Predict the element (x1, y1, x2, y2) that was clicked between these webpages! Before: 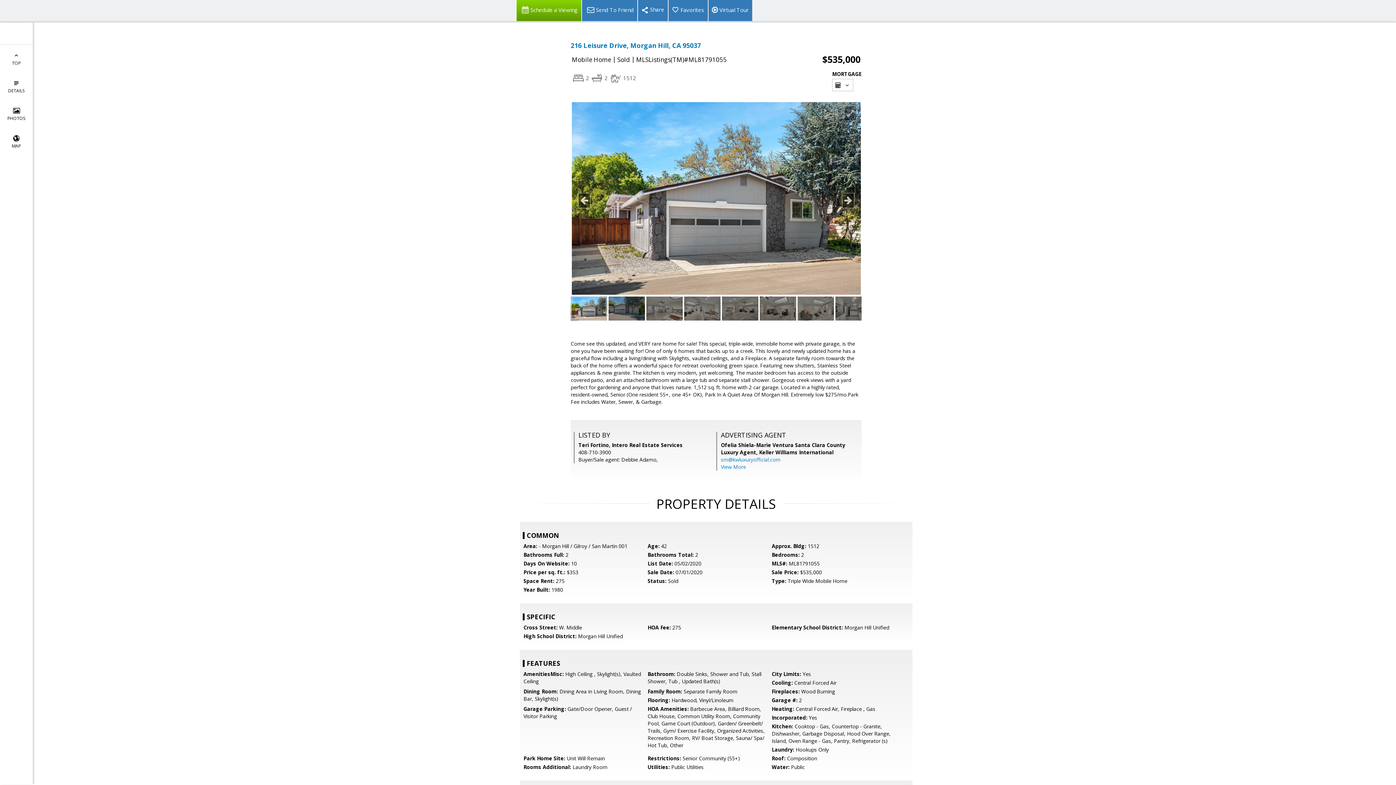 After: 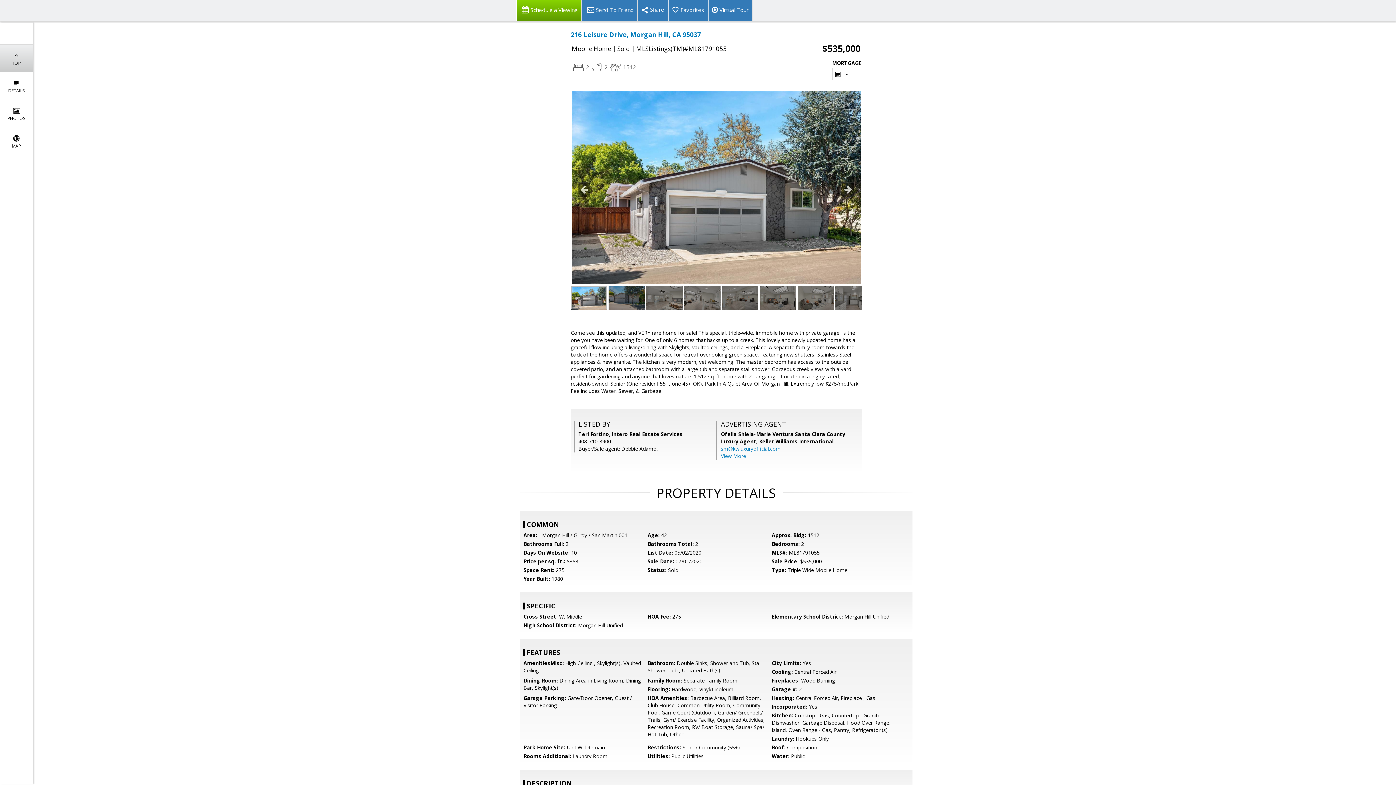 Action: bbox: (0, 44, 32, 72) label: 
TOP